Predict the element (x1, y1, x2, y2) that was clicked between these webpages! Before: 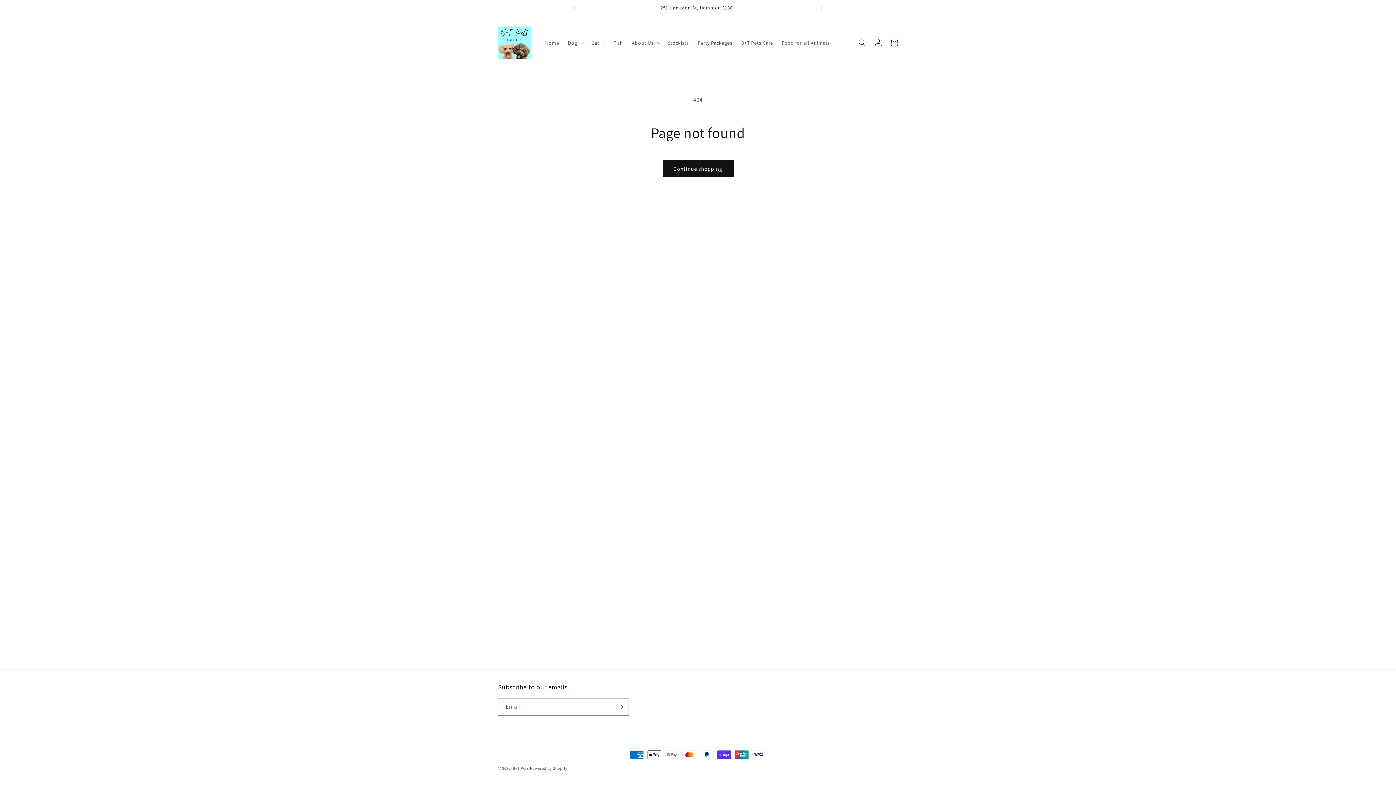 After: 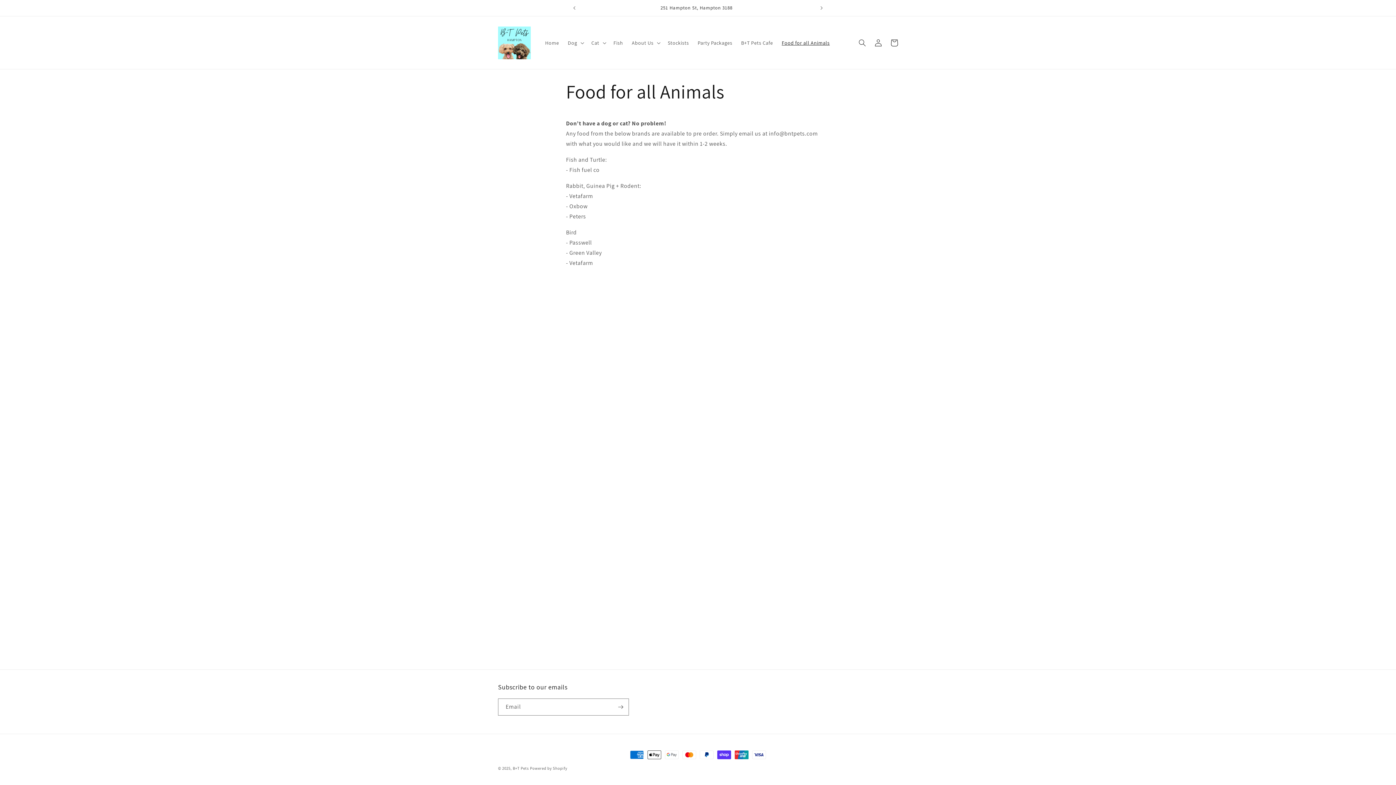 Action: label: Food for all Animals bbox: (777, 35, 834, 50)